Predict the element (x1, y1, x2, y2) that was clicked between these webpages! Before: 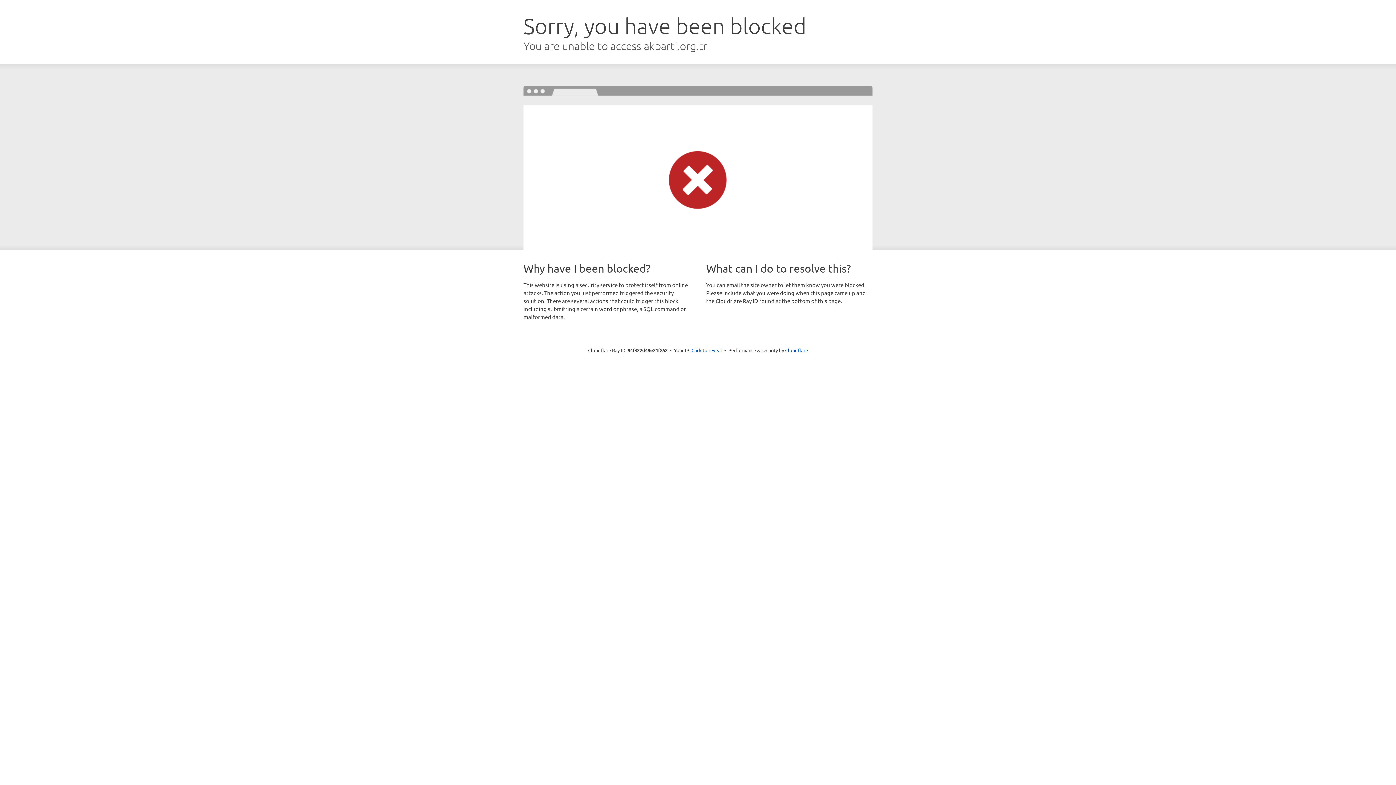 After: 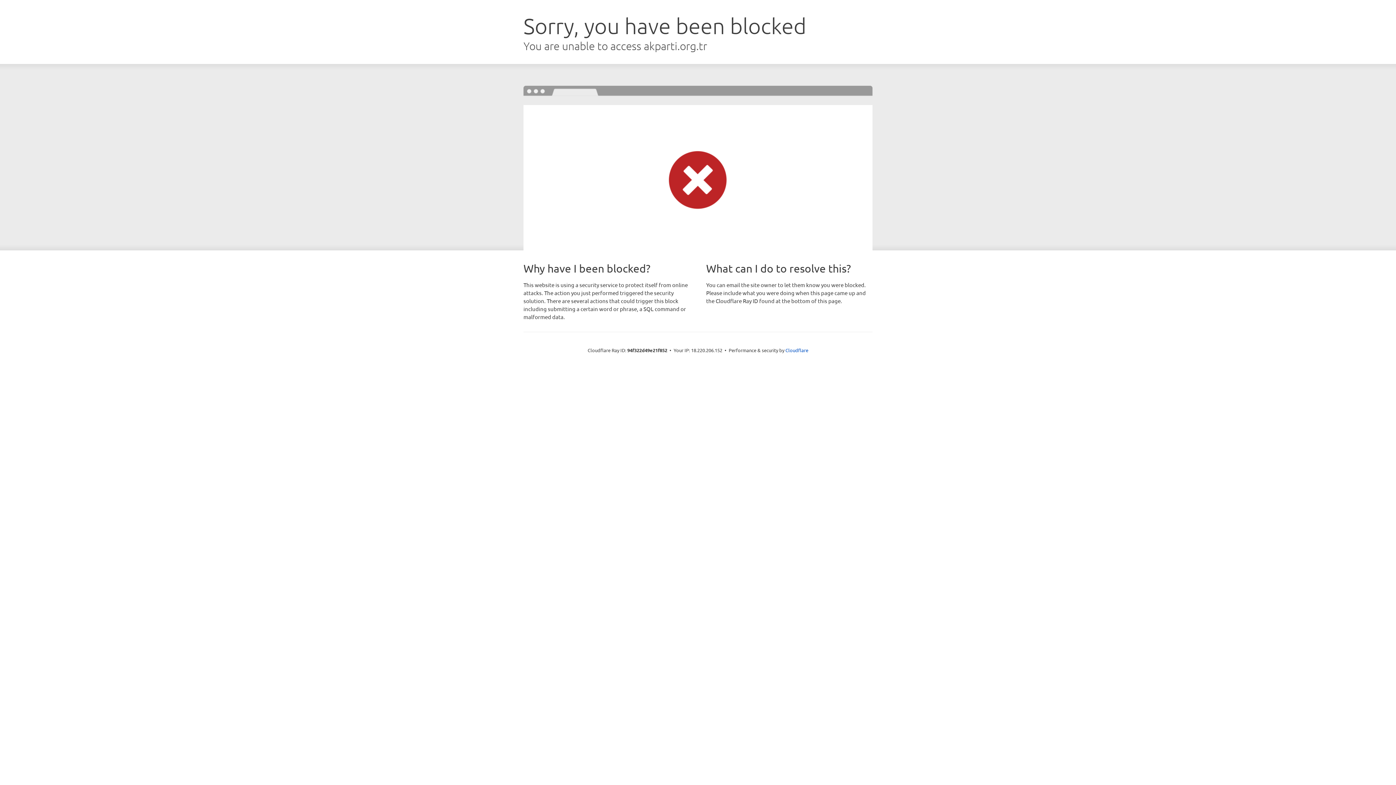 Action: label: Click to reveal bbox: (691, 346, 722, 353)